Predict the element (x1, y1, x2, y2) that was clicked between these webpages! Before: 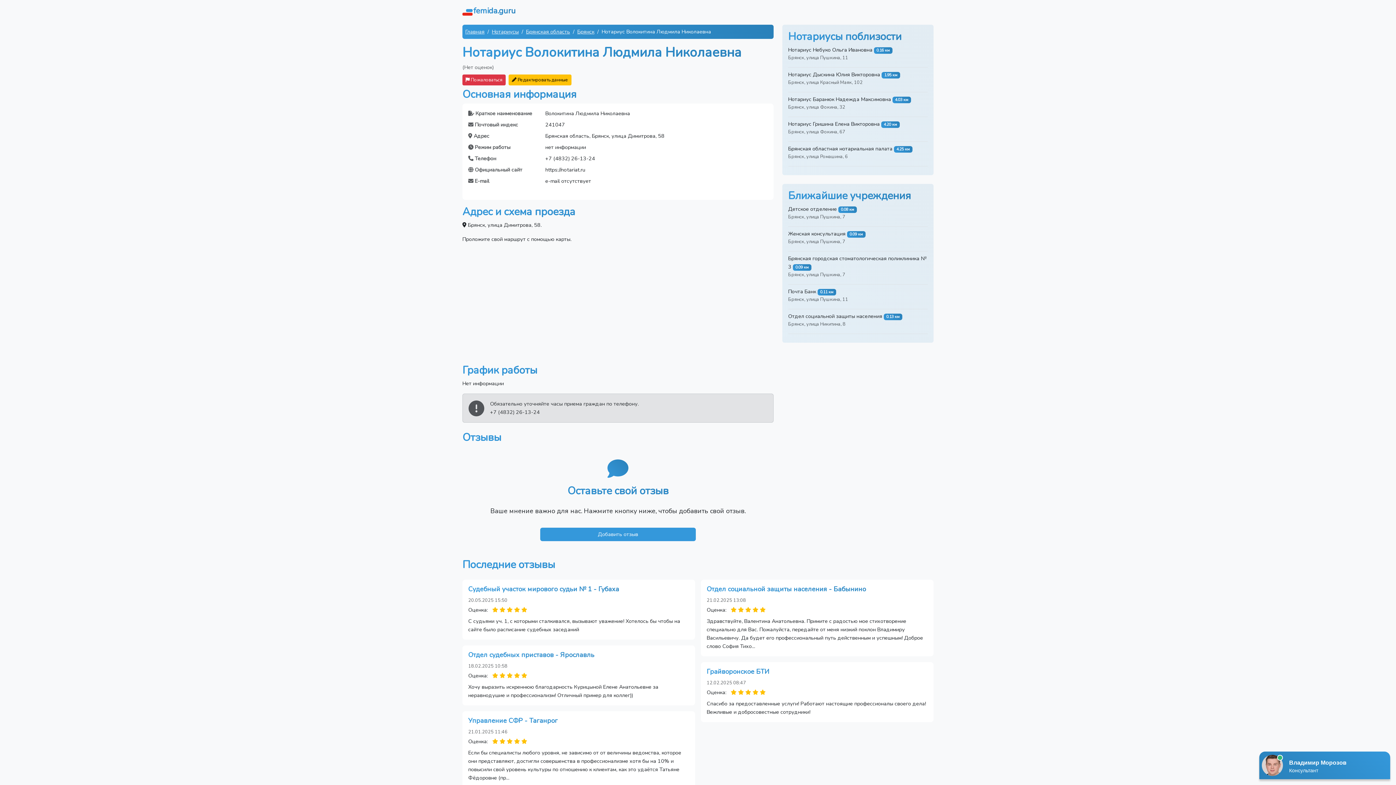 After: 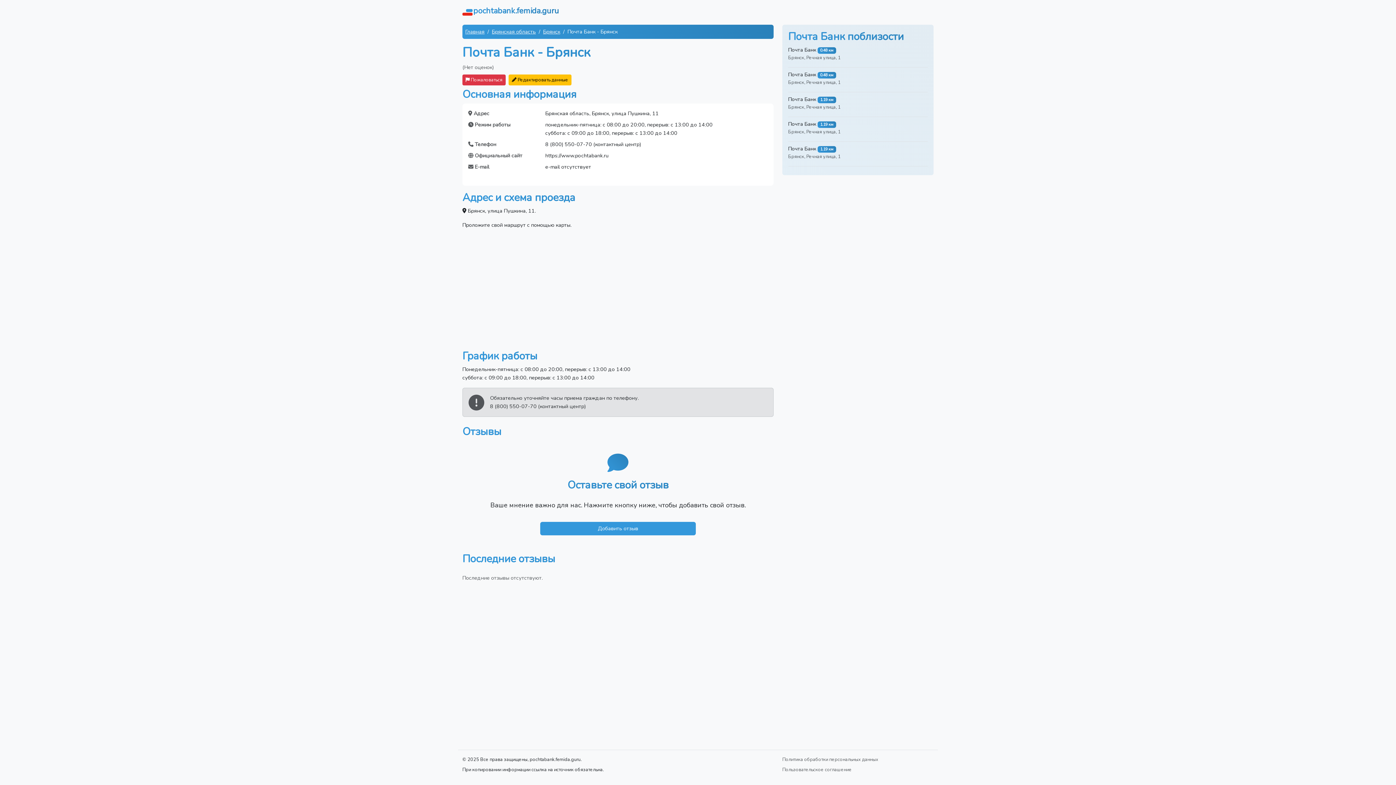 Action: bbox: (788, 288, 816, 295) label: Почта Банк